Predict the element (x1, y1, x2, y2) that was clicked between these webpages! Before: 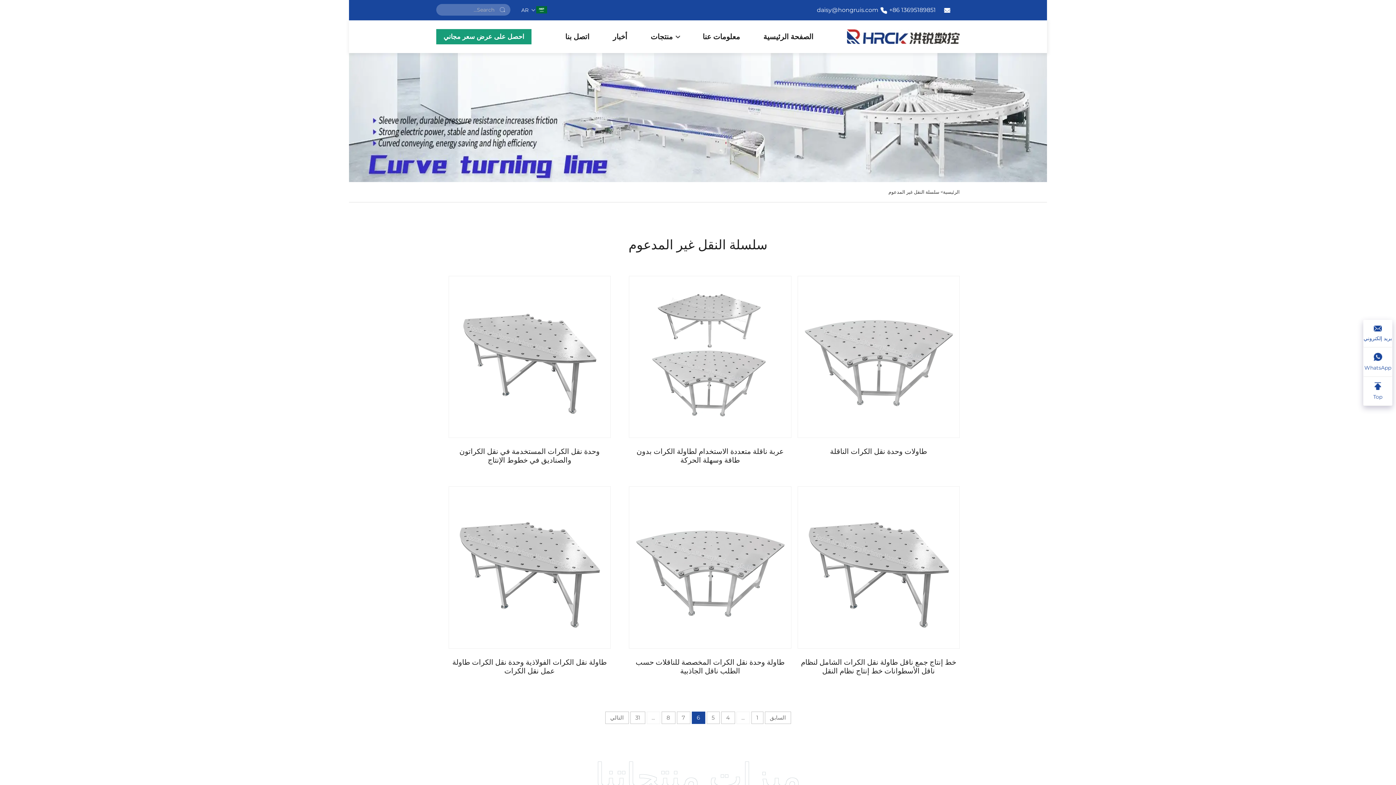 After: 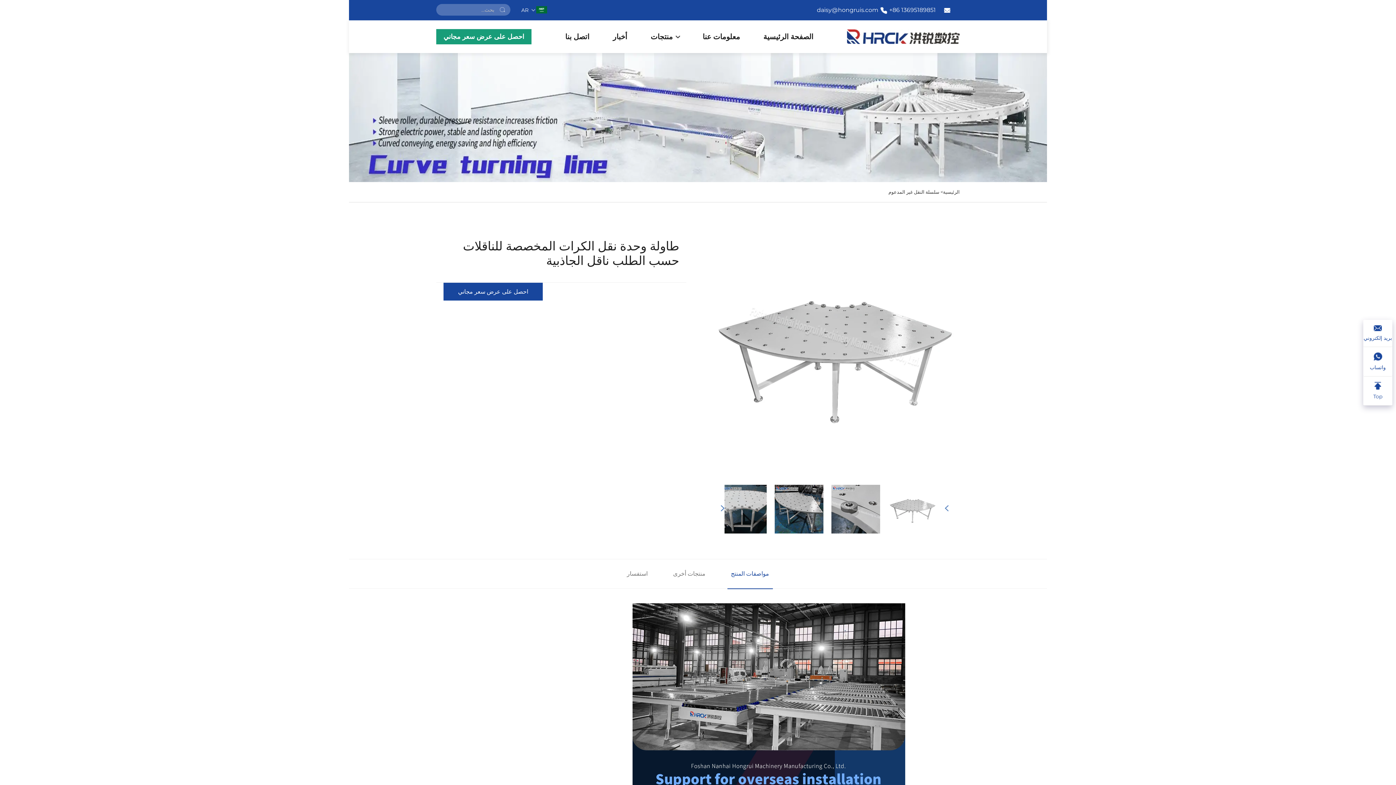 Action: bbox: (635, 658, 784, 675) label: طاولة وحدة نقل الكرات المخصصة للناقلات حسب الطلب ناقل الجاذبية